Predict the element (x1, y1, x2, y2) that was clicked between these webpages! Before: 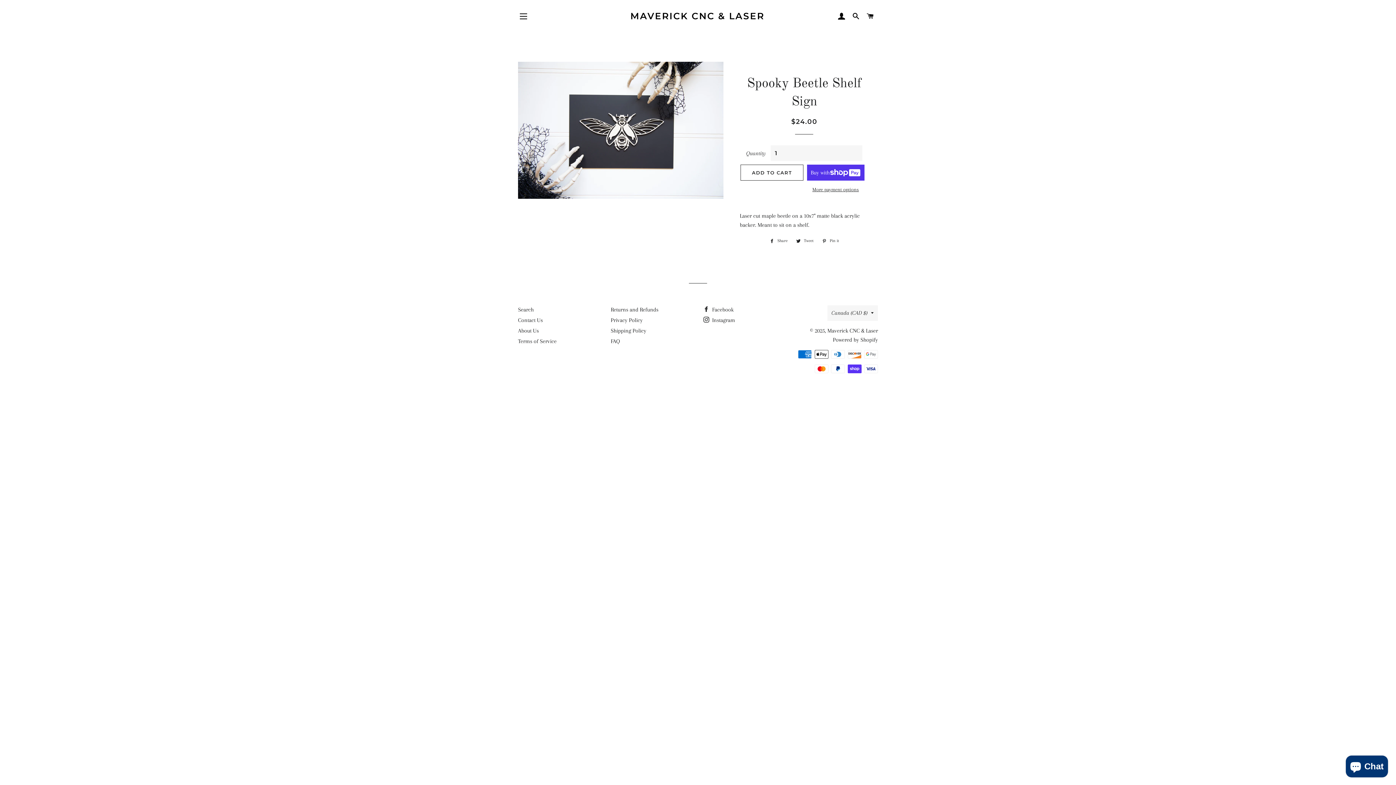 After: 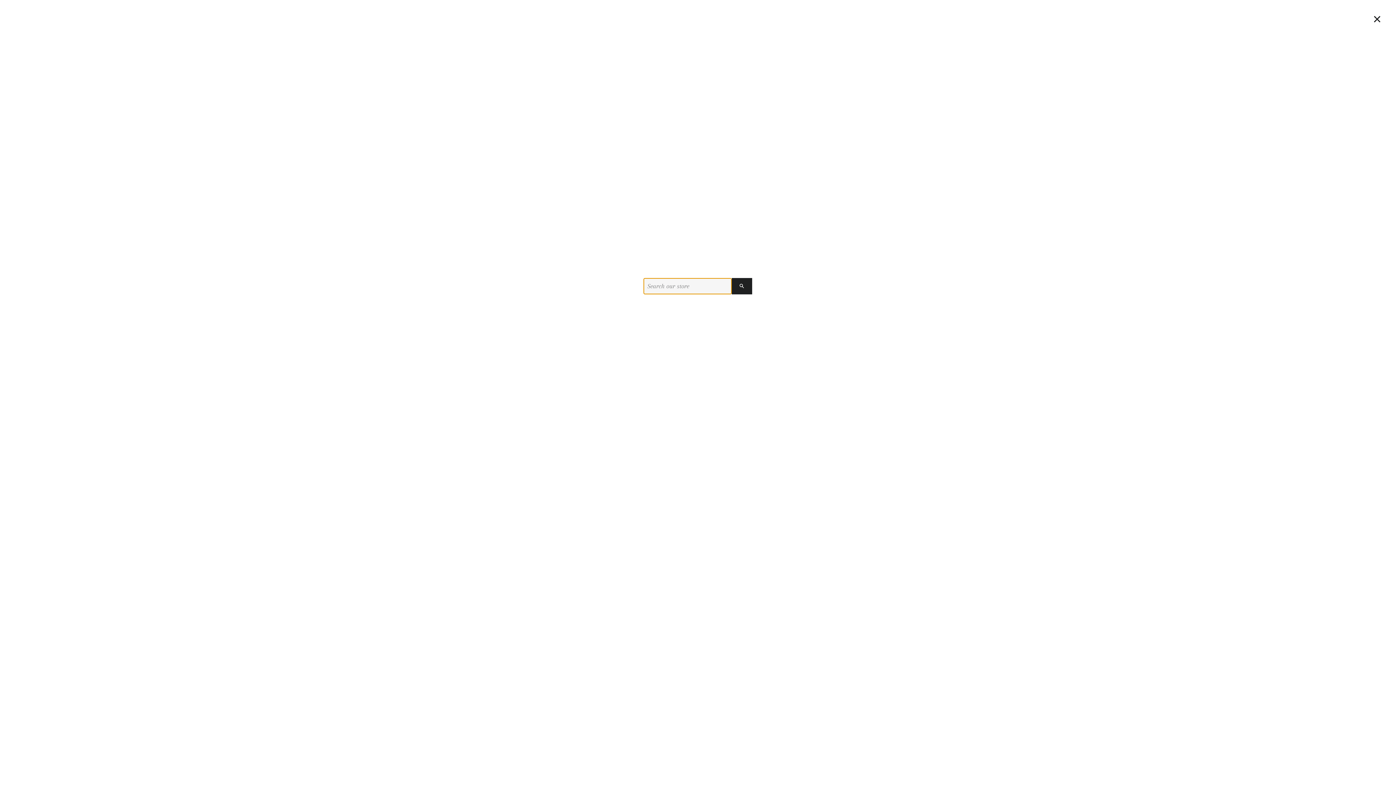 Action: label: SEARCH bbox: (849, 5, 862, 27)